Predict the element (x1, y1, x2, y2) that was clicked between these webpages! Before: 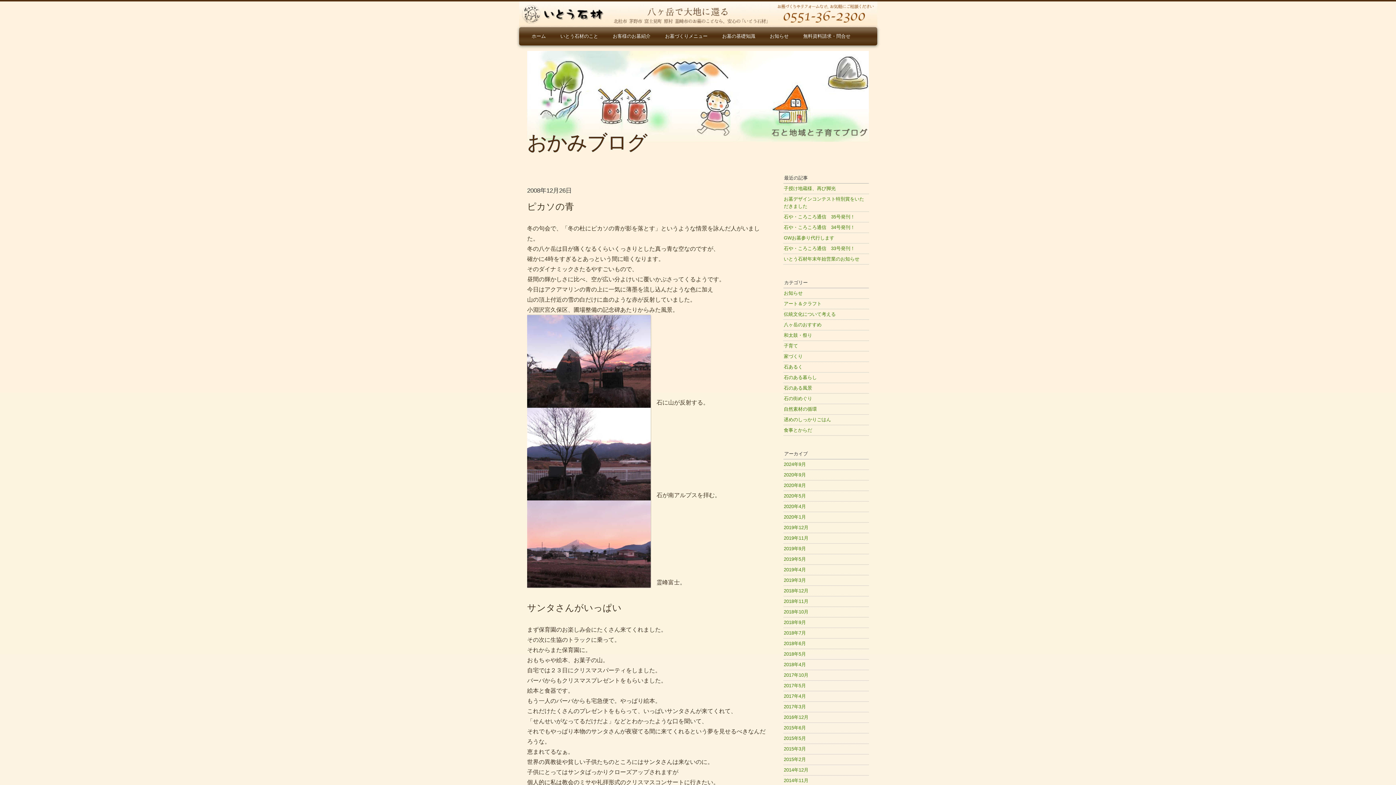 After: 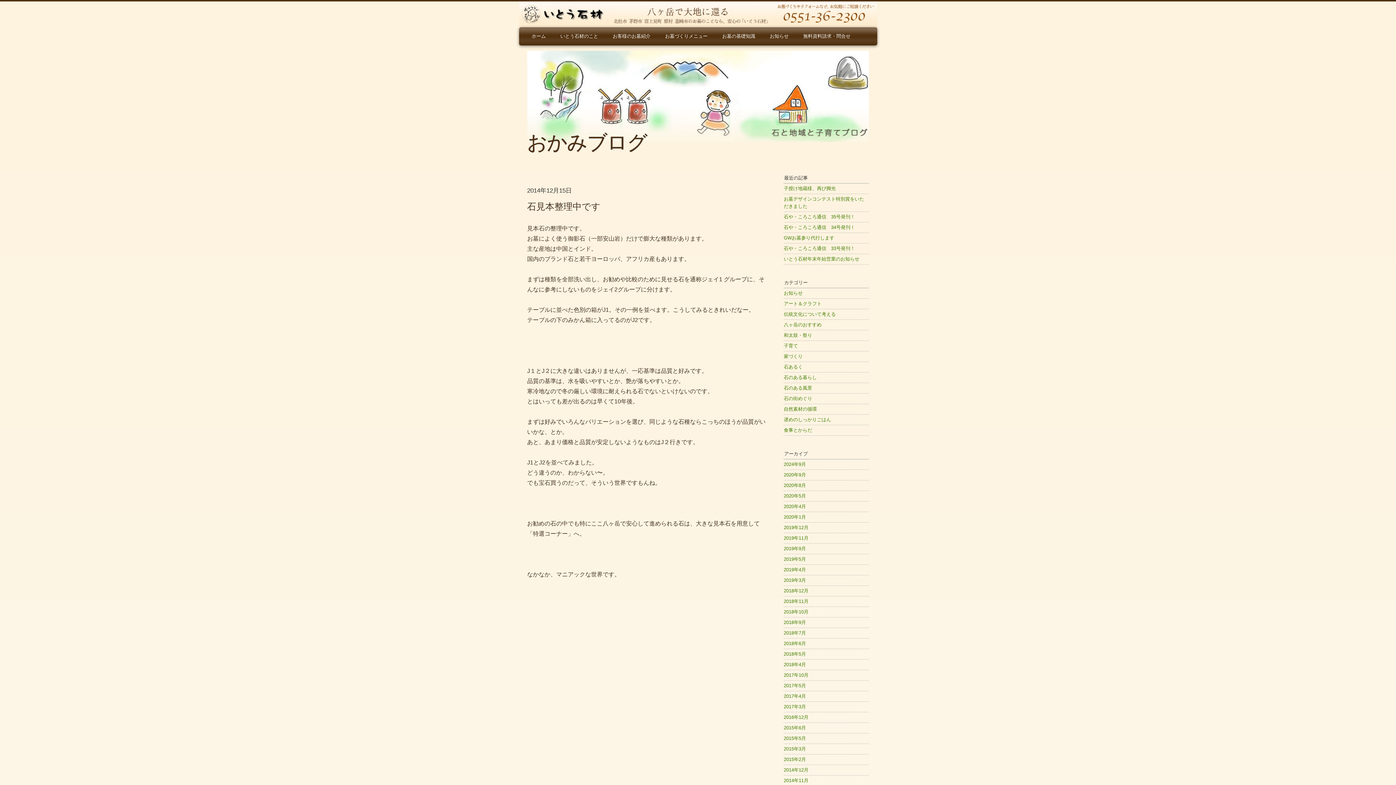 Action: label: 2014年12月 bbox: (783, 765, 869, 775)